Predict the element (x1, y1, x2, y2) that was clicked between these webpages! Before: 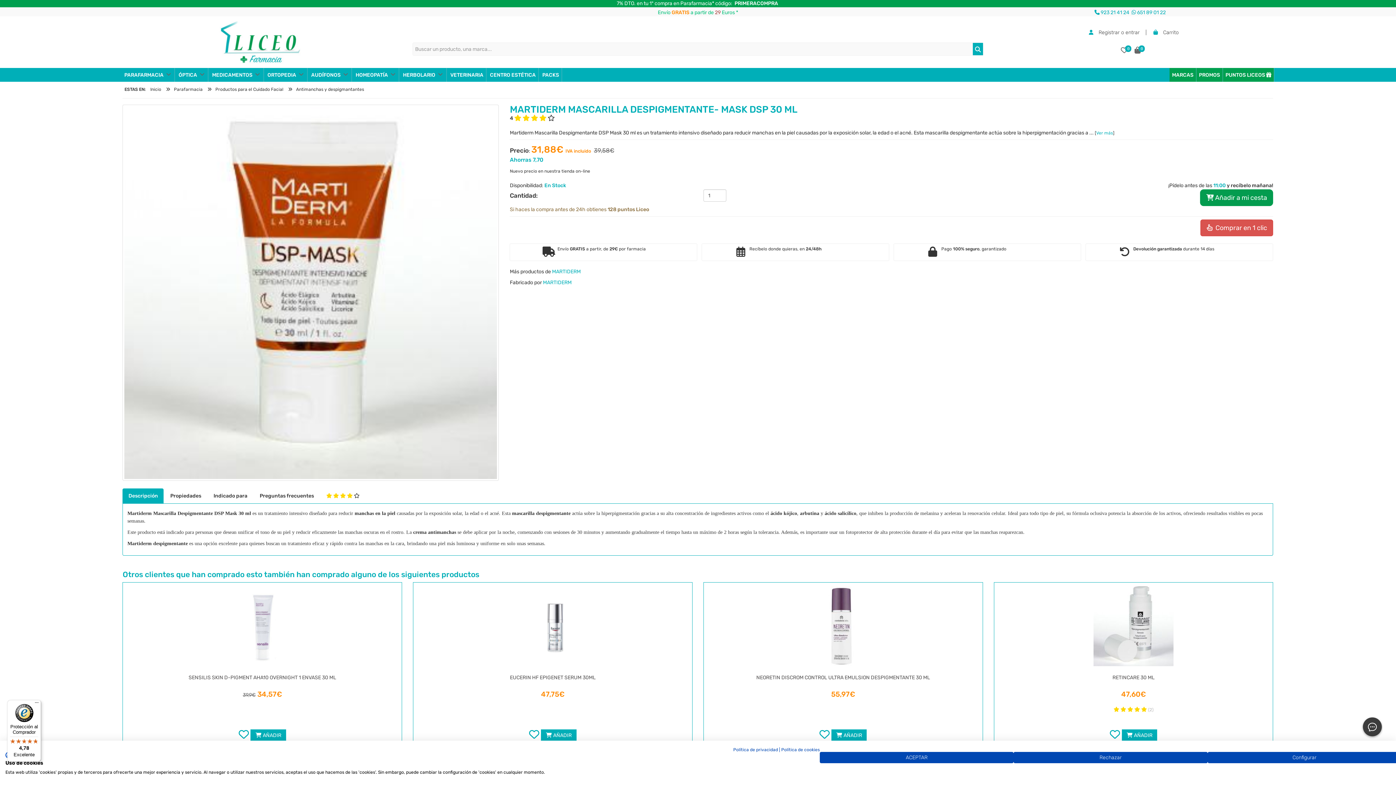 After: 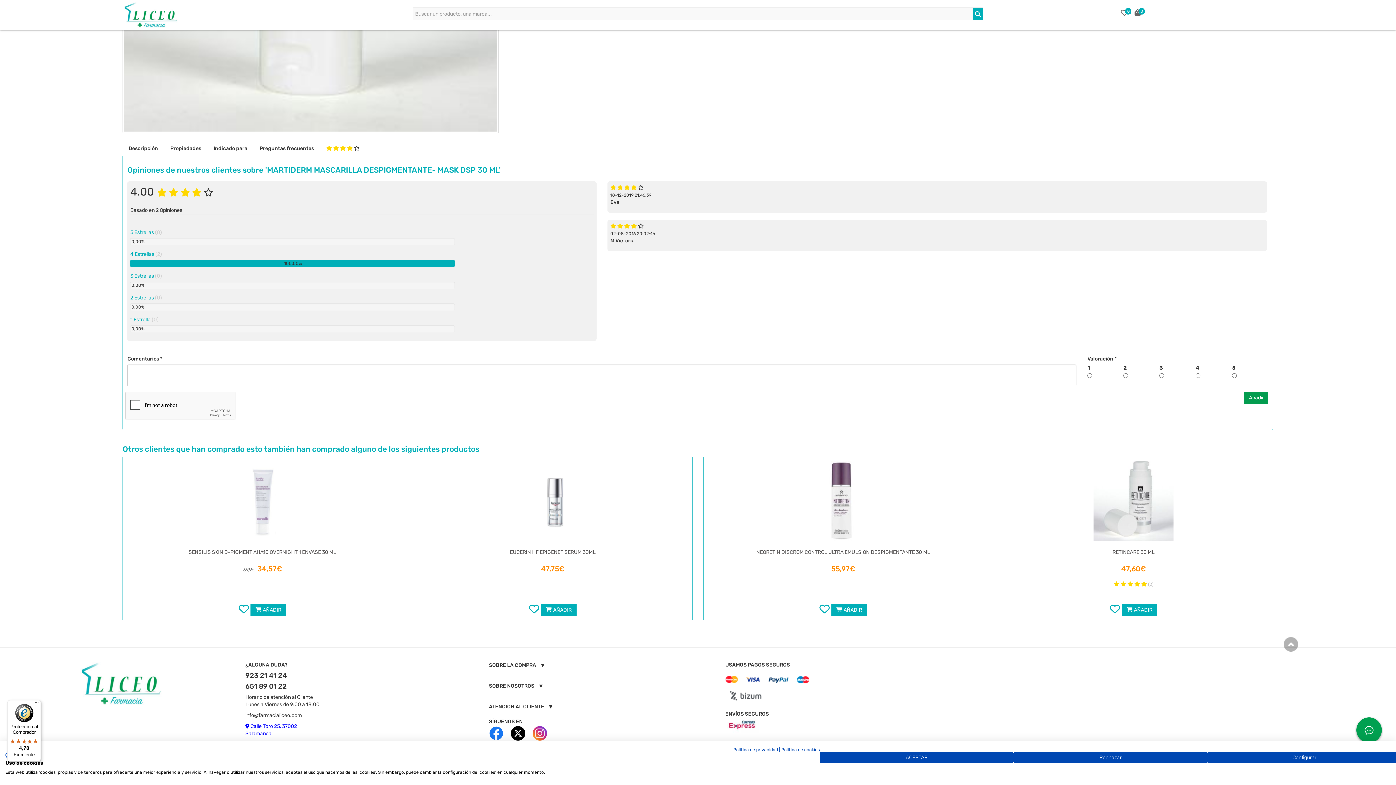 Action: bbox: (509, 115, 555, 121) label: 4     